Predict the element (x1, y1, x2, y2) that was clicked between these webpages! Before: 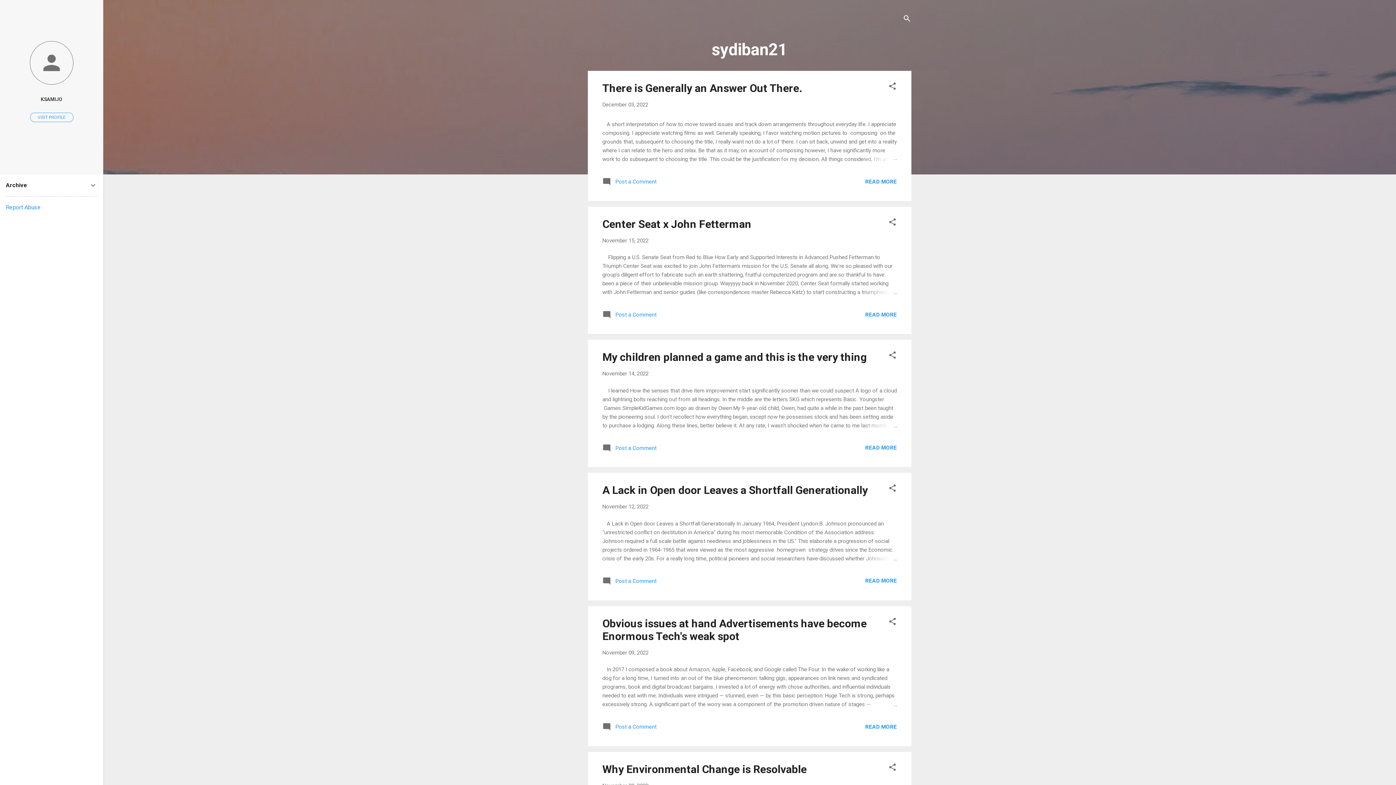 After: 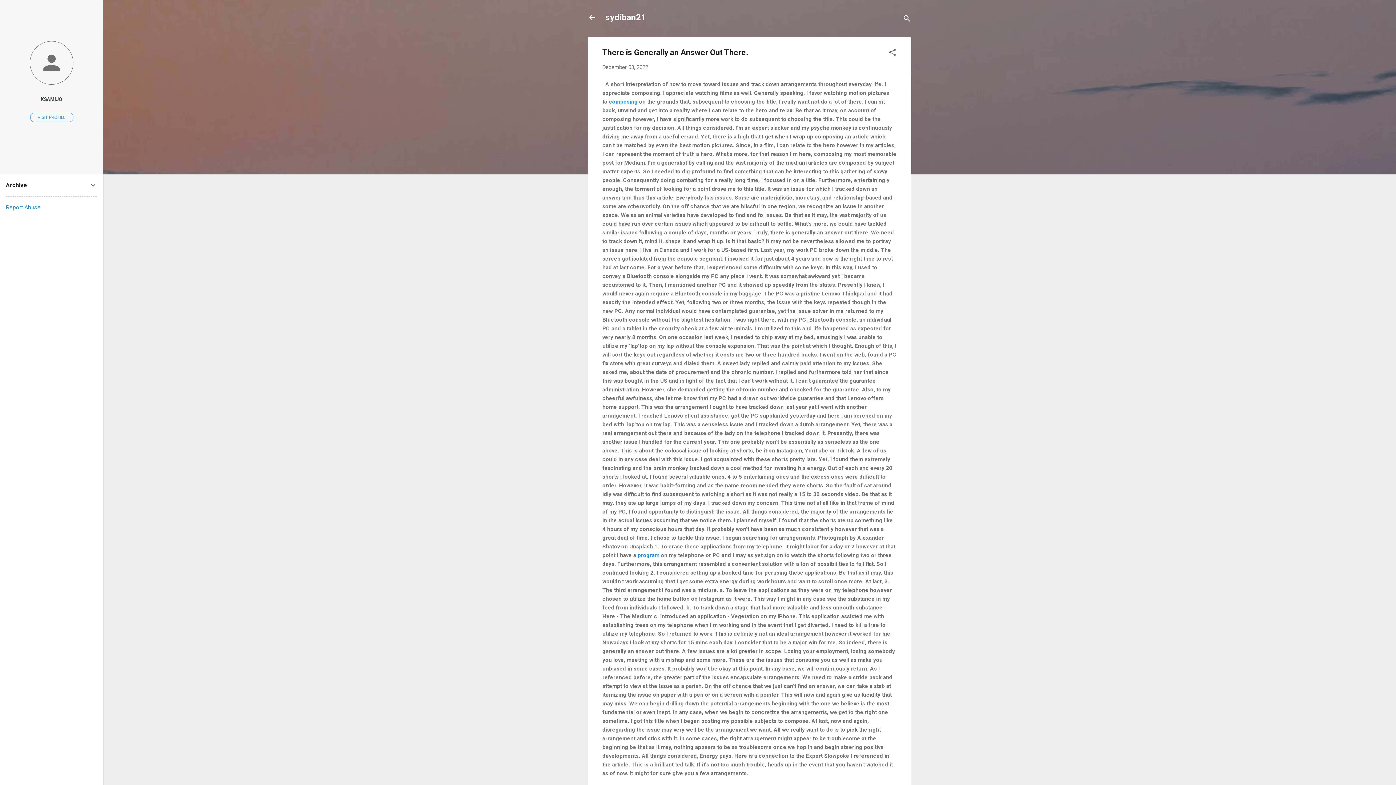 Action: bbox: (602, 101, 648, 108) label: December 03, 2022